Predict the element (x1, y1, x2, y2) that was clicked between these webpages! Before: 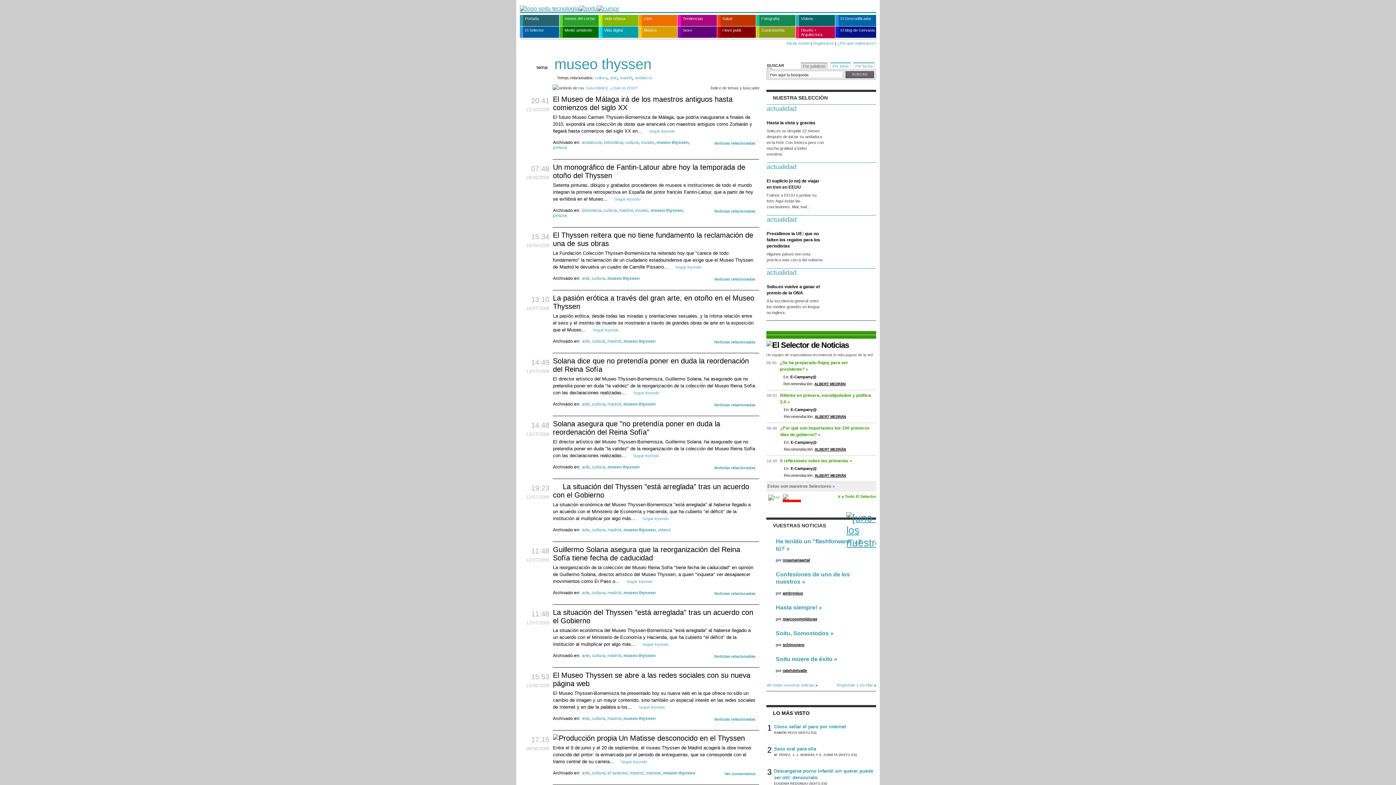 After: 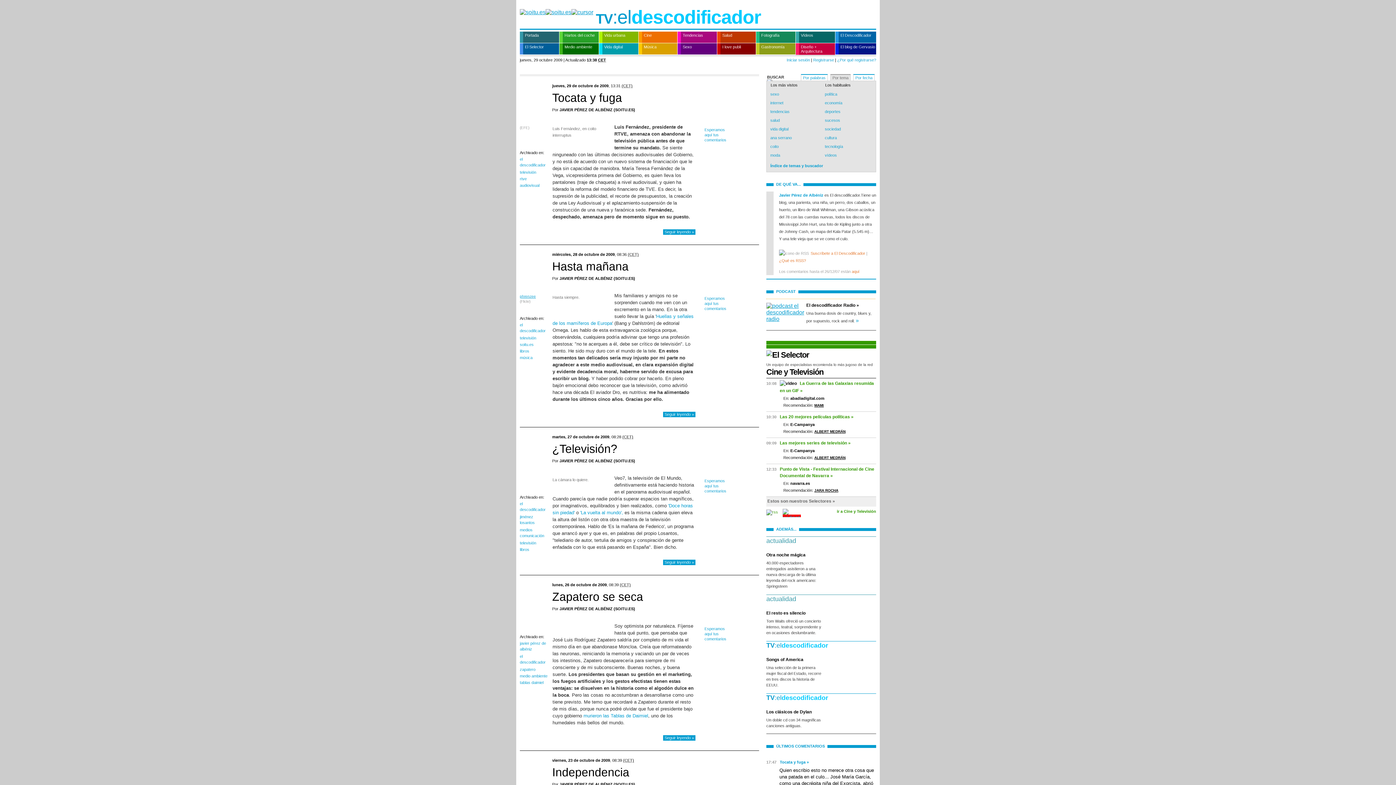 Action: bbox: (835, 14, 876, 26) label: El Descodificador